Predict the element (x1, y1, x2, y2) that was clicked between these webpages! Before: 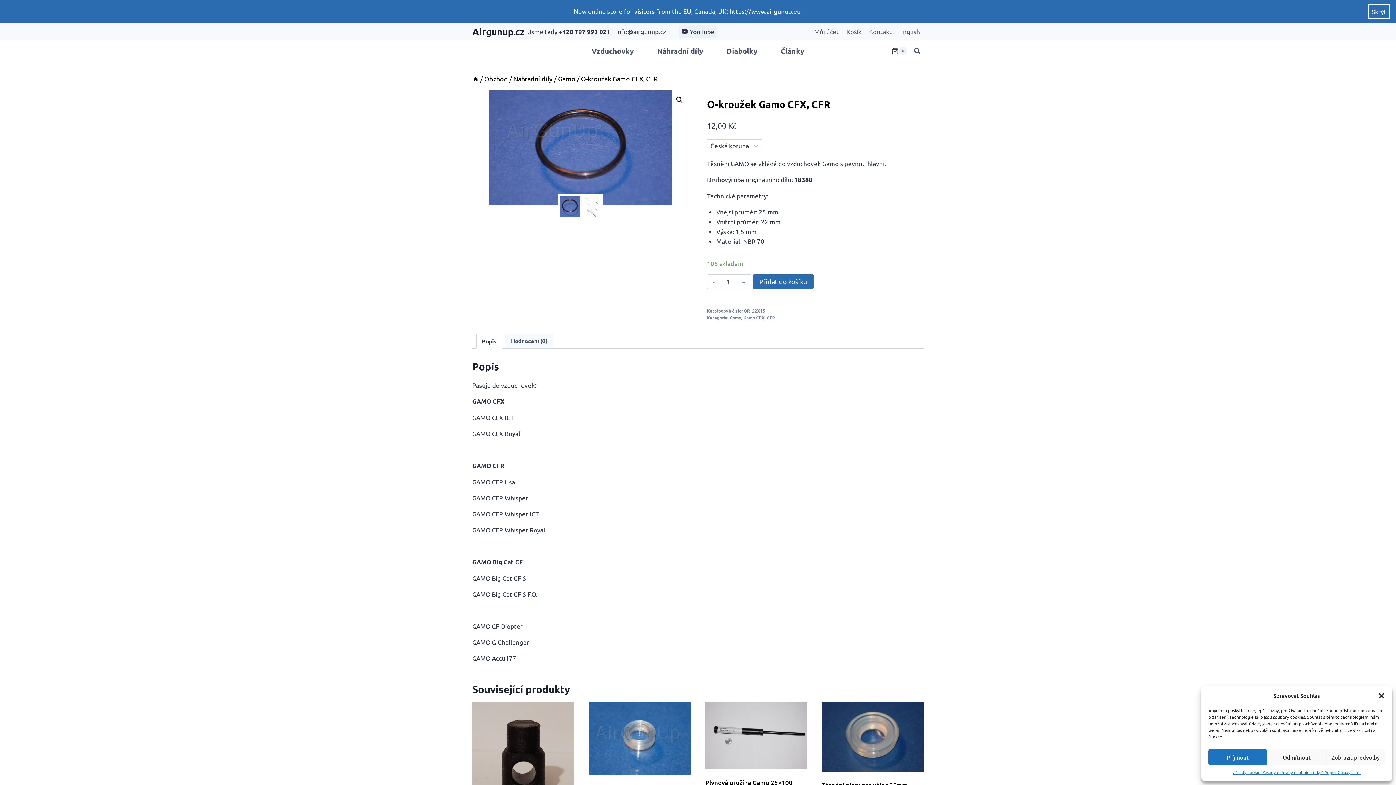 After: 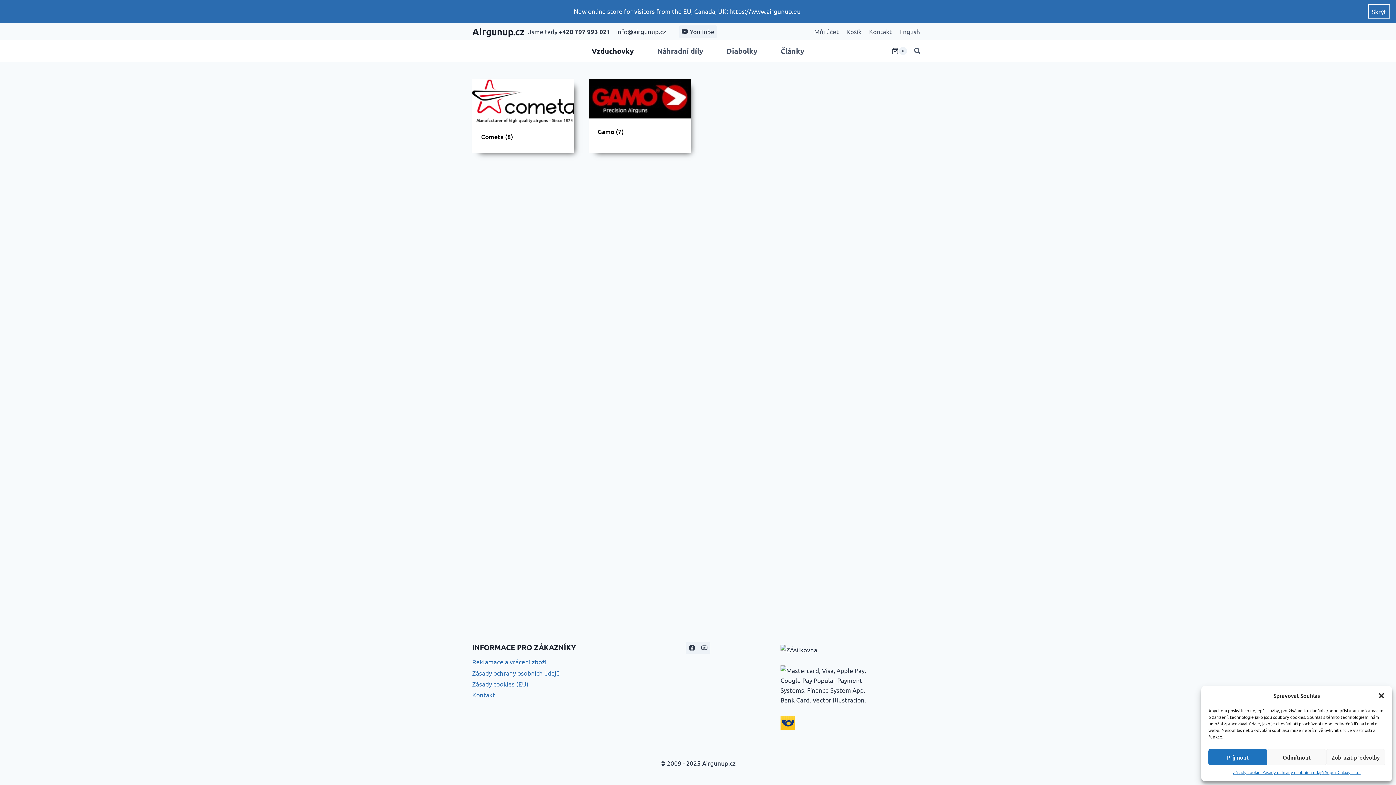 Action: label: Vzduchovky bbox: (580, 40, 645, 61)